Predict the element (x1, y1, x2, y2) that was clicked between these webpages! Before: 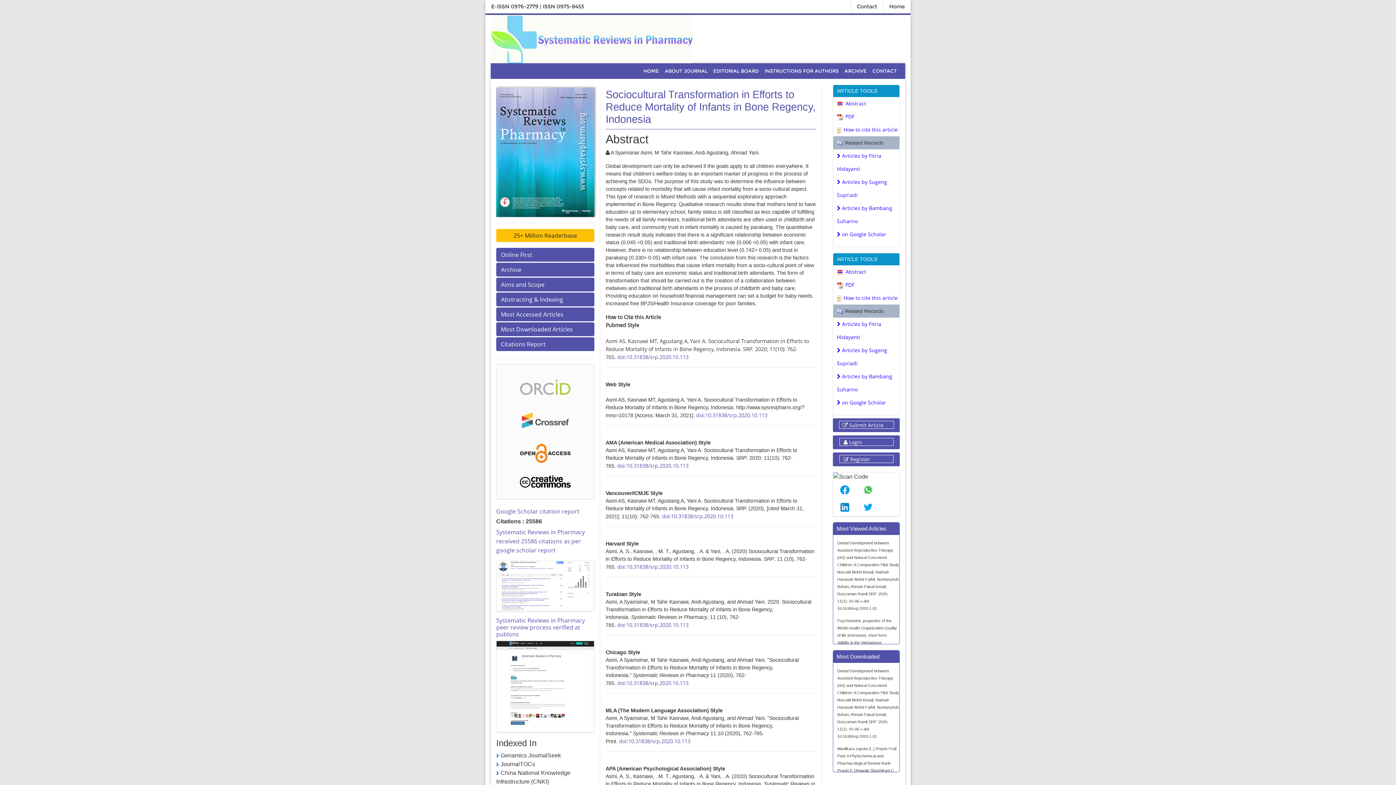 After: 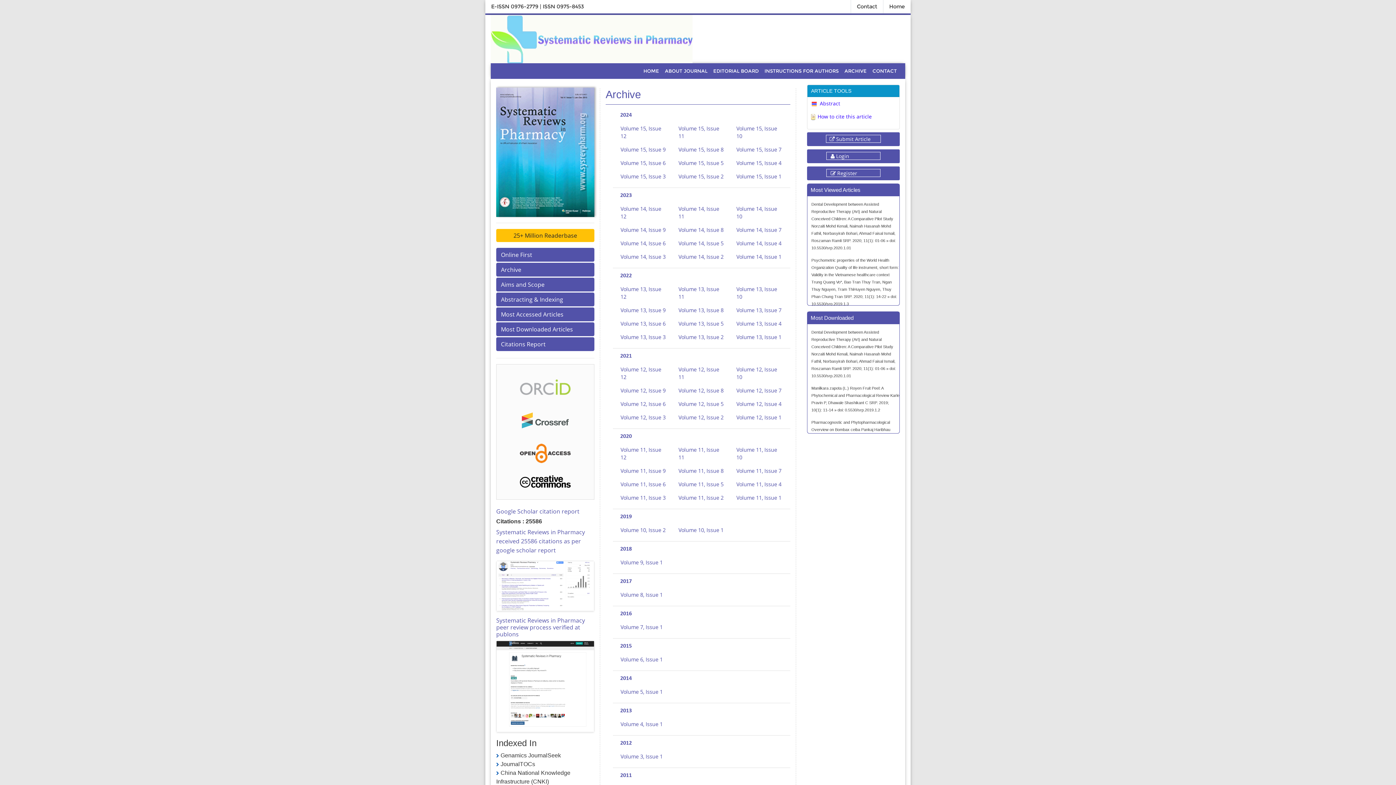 Action: label: Archive bbox: (496, 263, 594, 276)